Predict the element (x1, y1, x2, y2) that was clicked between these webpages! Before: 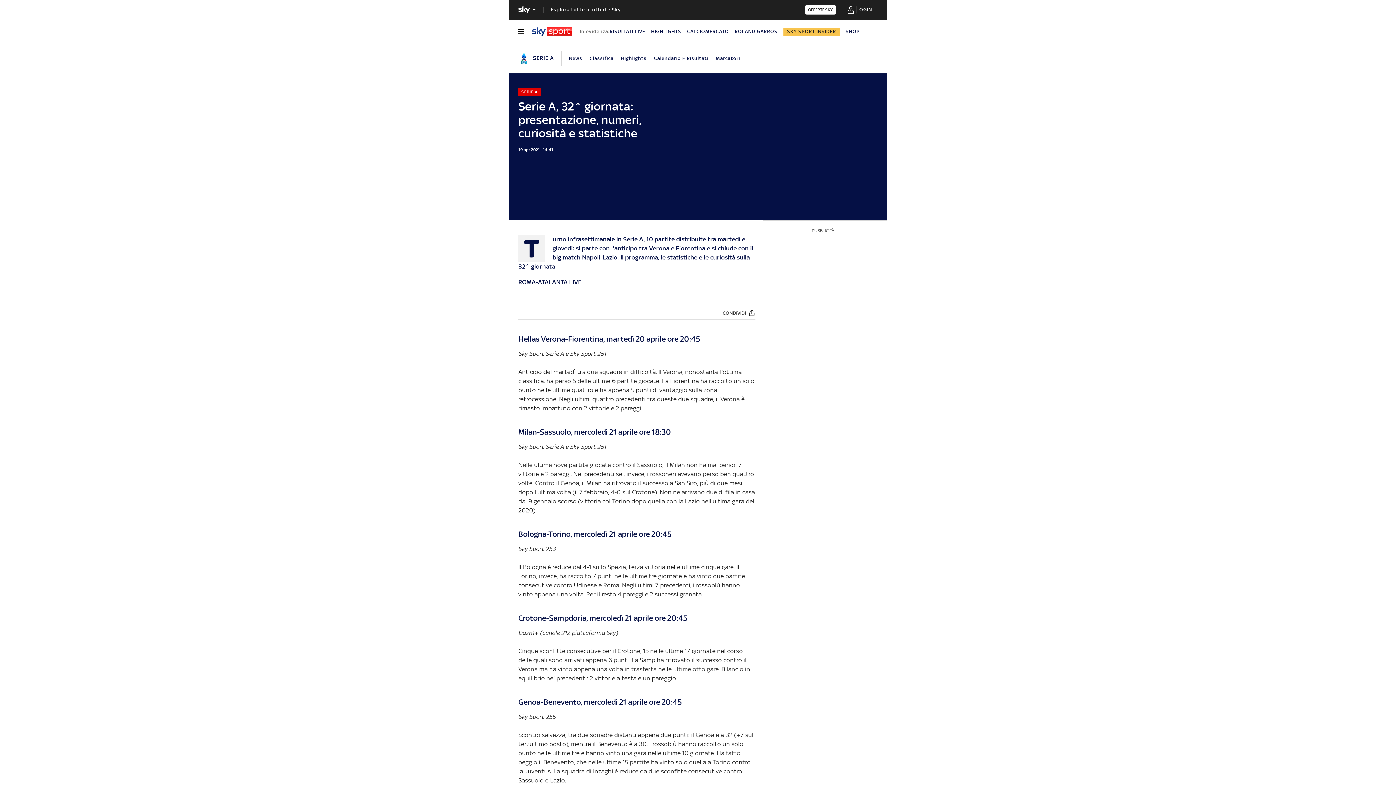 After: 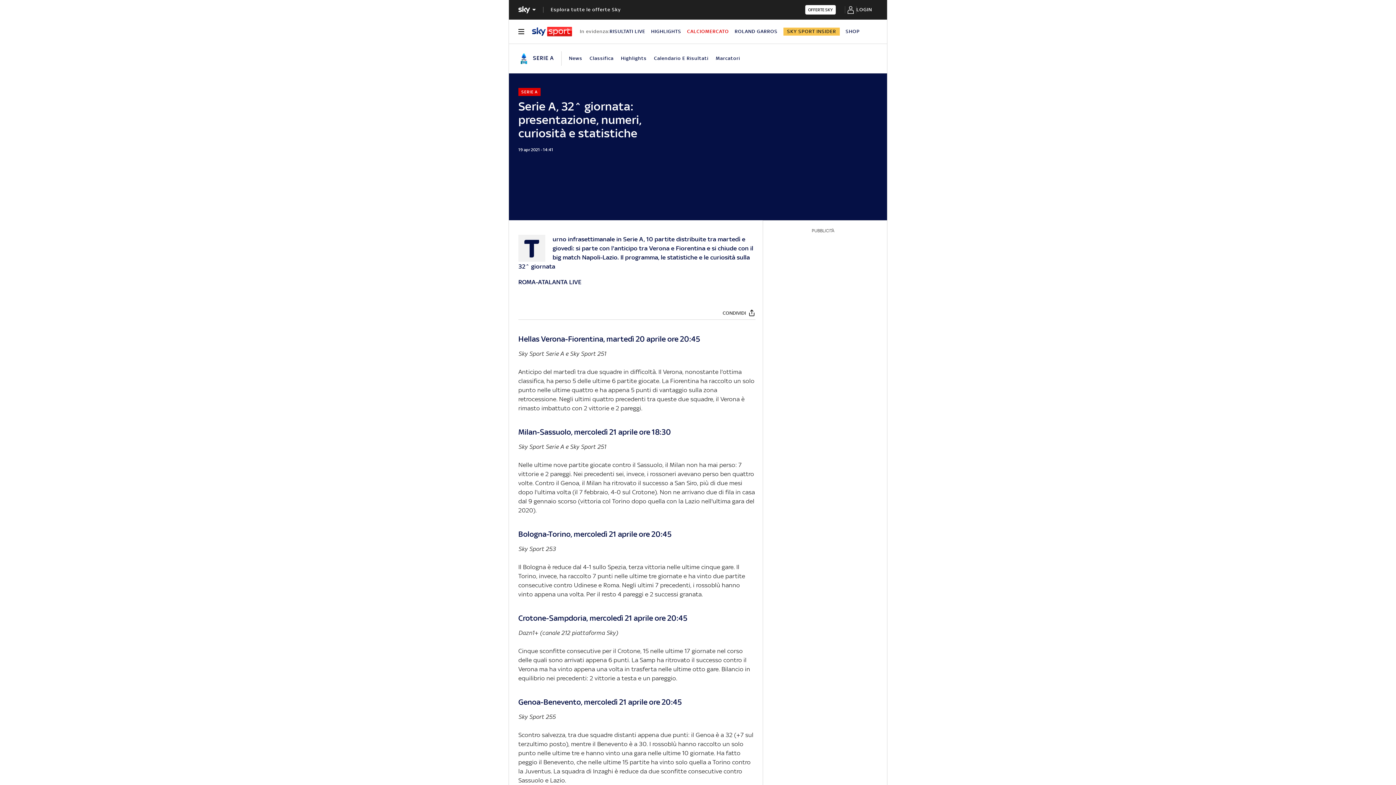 Action: label: CALCIOMERCATO bbox: (687, 28, 729, 34)